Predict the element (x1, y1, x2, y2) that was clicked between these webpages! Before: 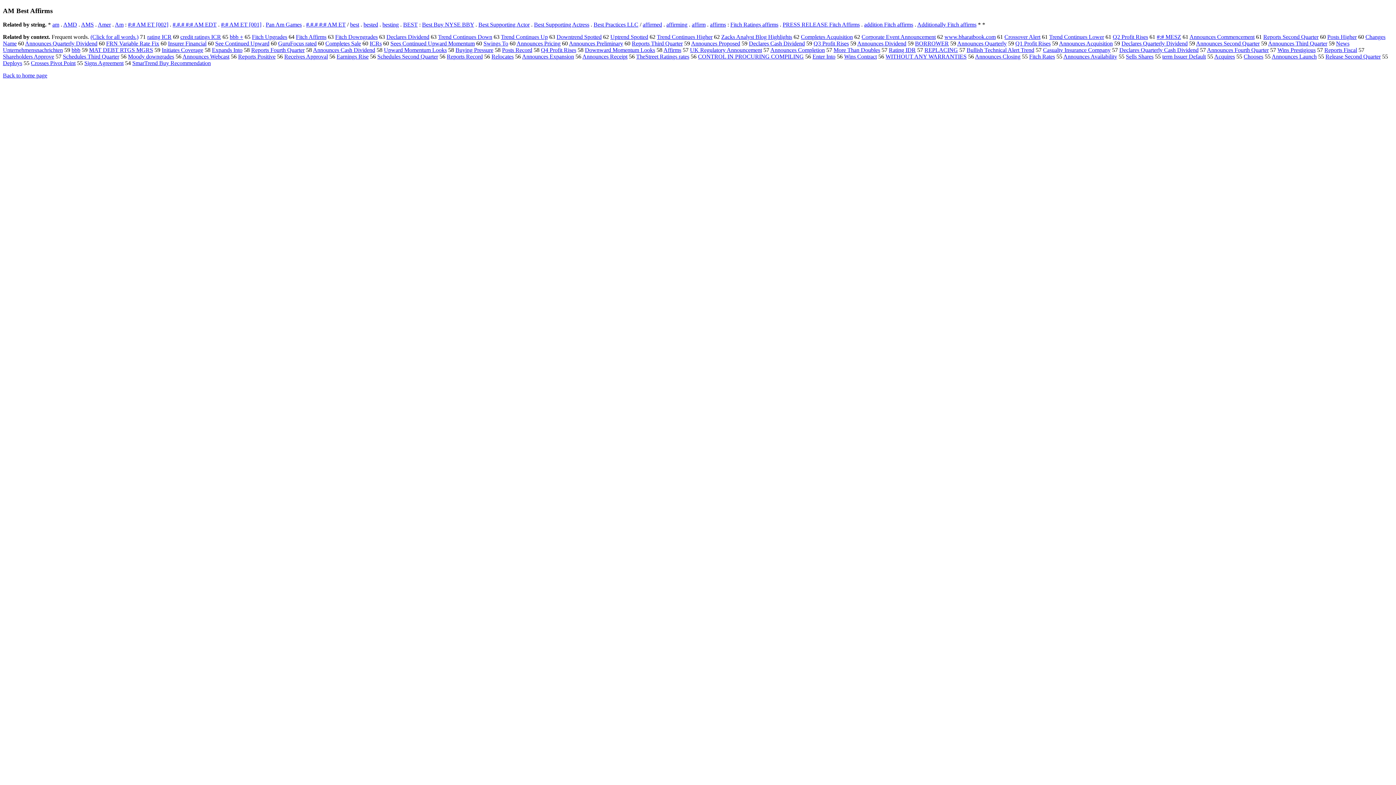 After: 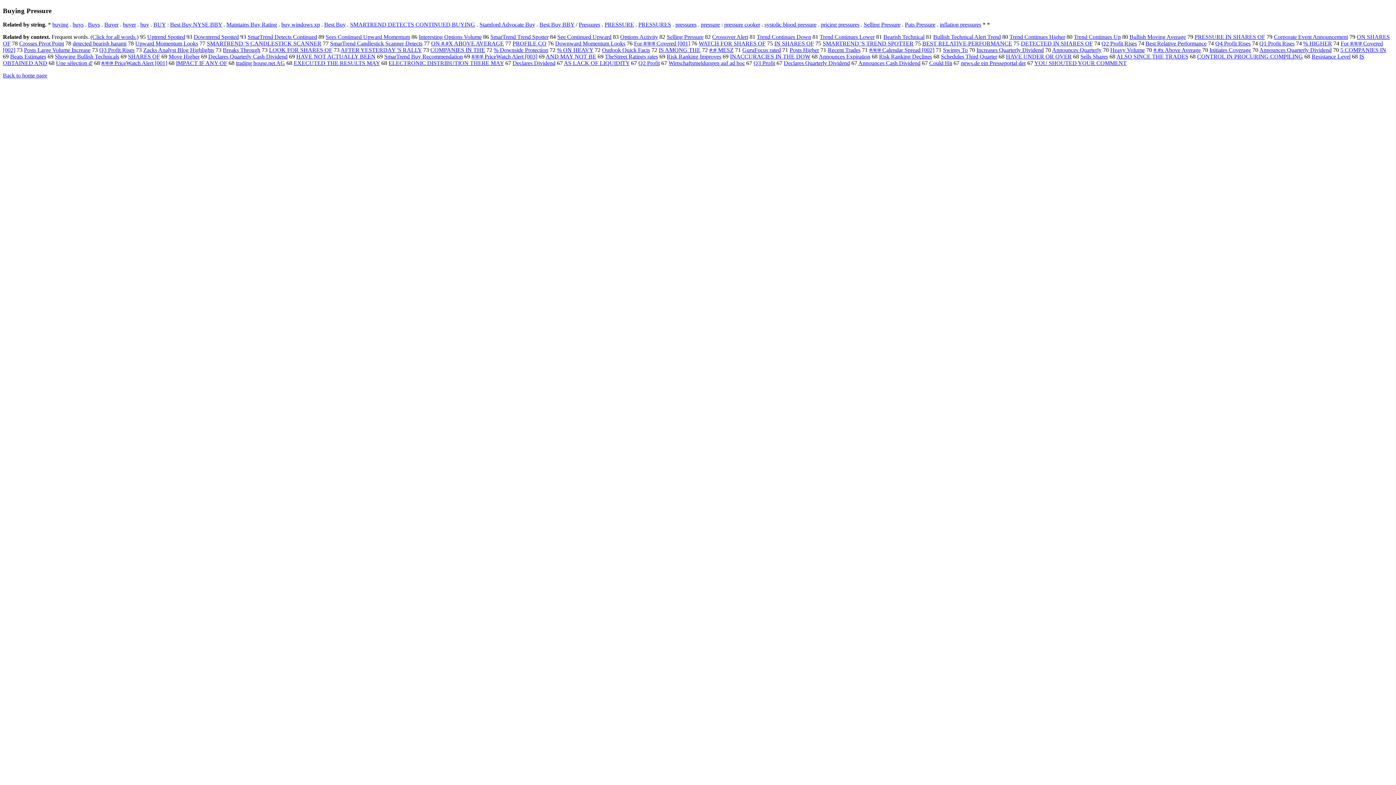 Action: bbox: (455, 47, 493, 53) label: Buying Pressure